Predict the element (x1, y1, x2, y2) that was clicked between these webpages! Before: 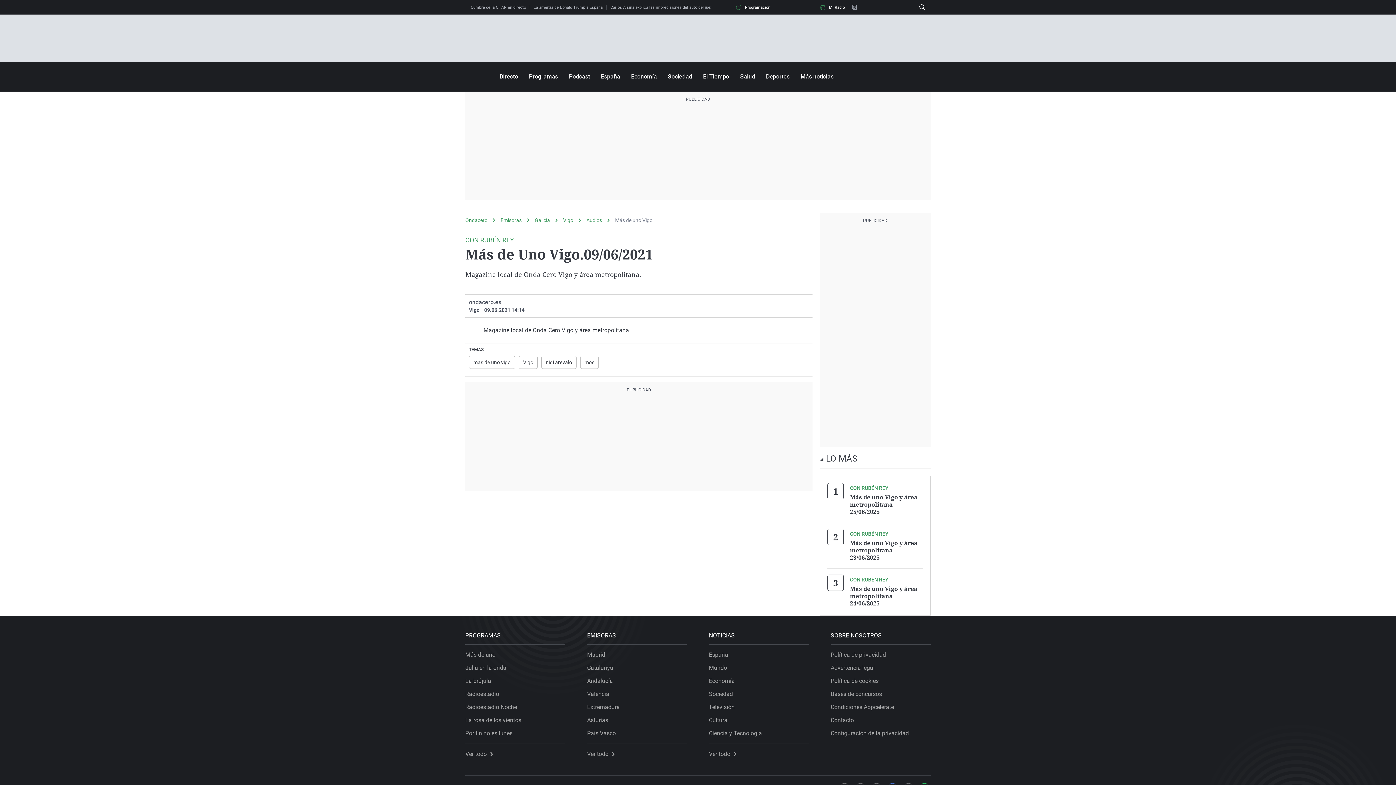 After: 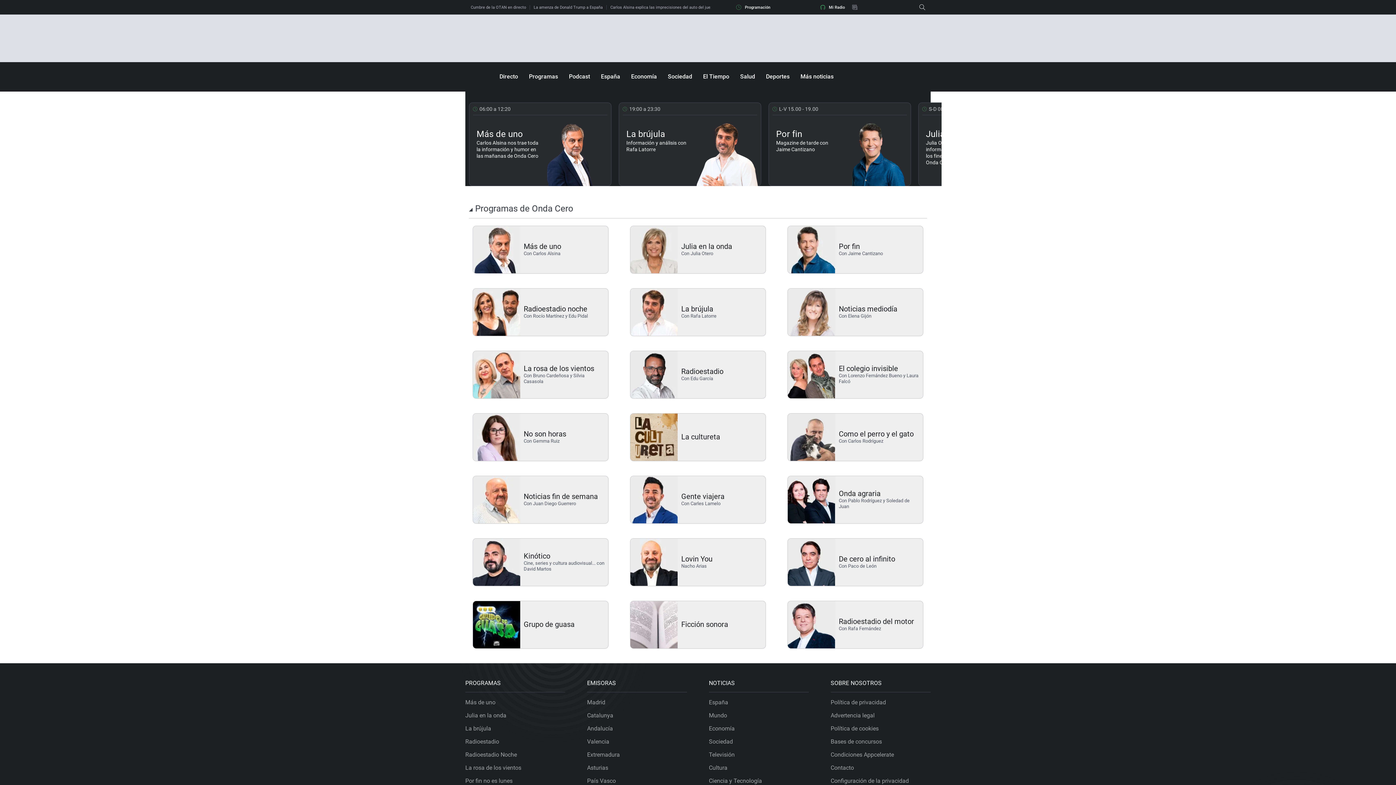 Action: bbox: (465, 751, 493, 757) label: Ver todo